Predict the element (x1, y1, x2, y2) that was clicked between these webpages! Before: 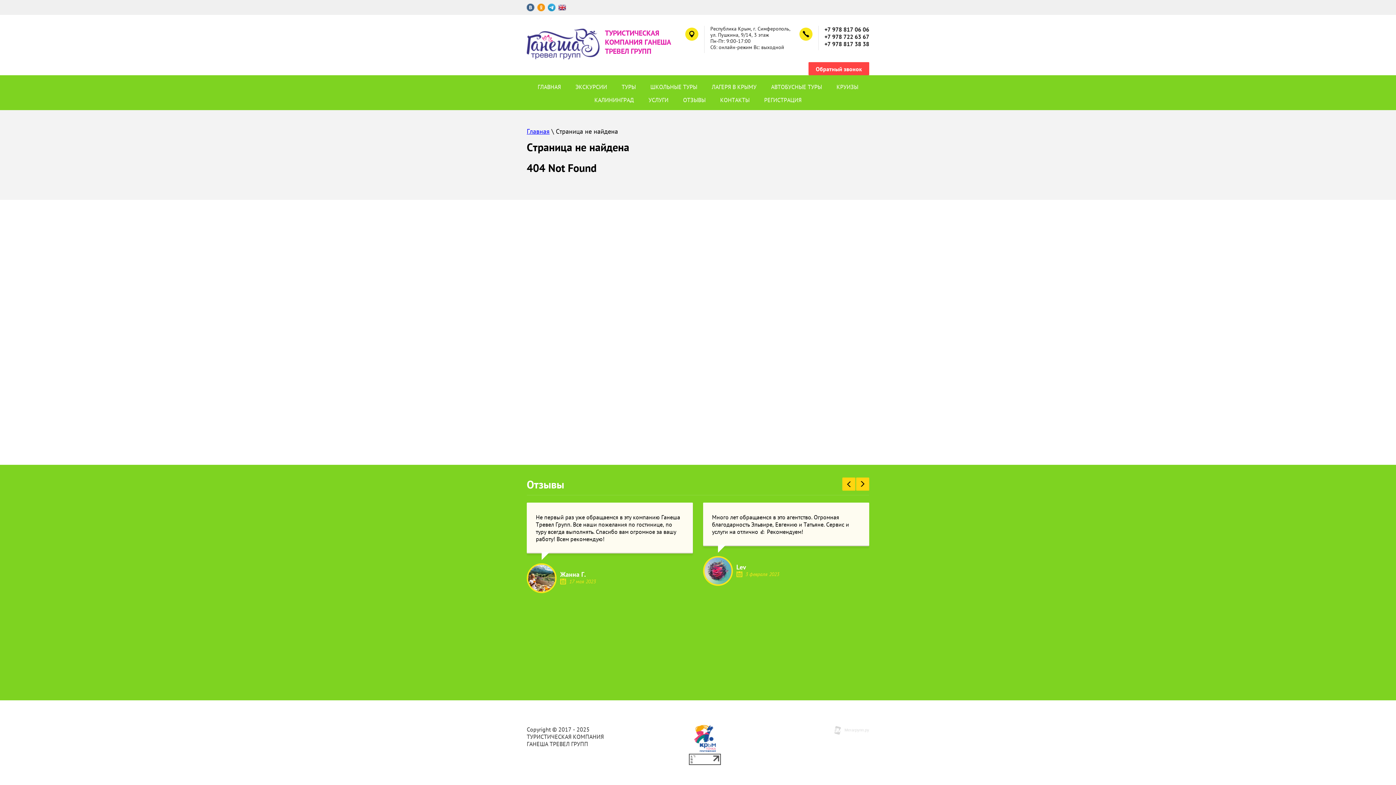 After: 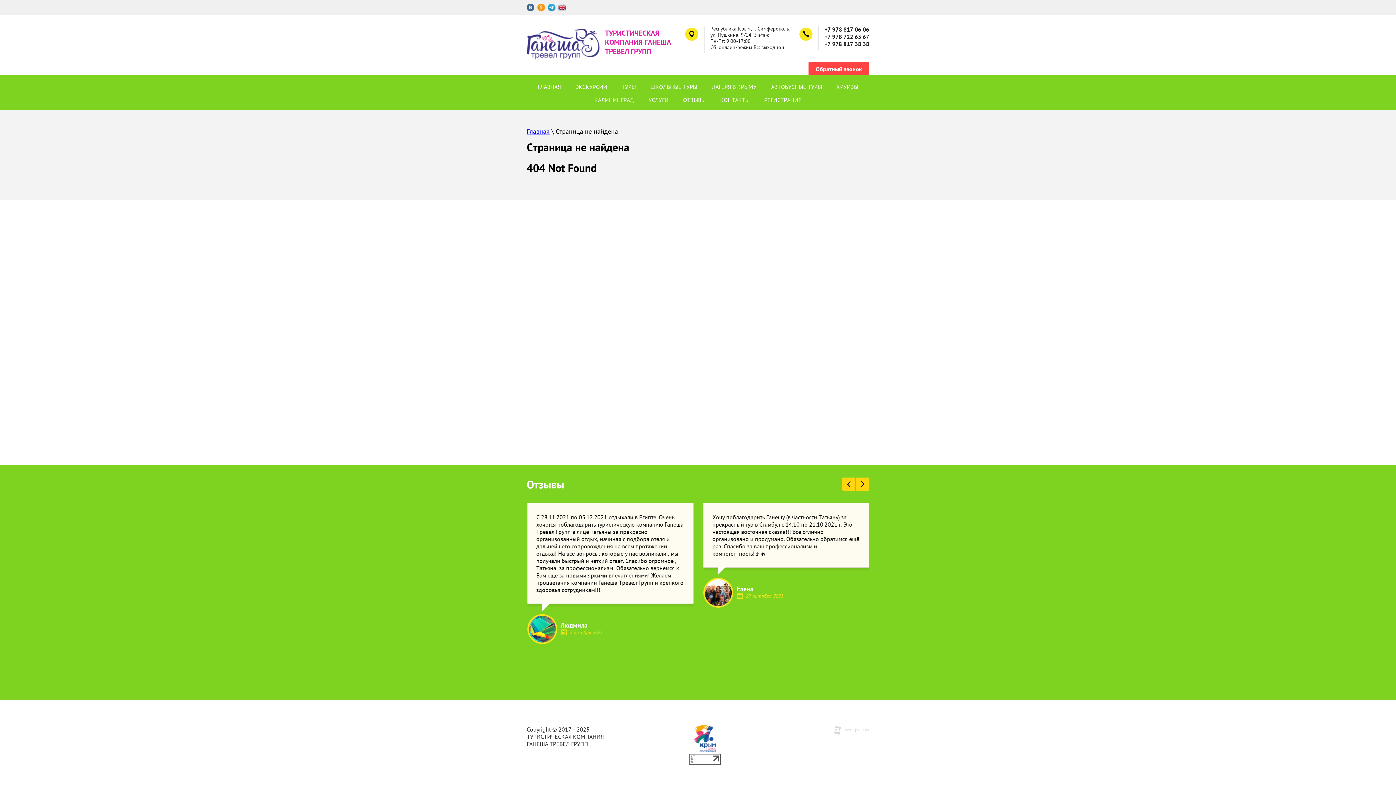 Action: label: +7 978 817 06 06 bbox: (824, 25, 869, 33)